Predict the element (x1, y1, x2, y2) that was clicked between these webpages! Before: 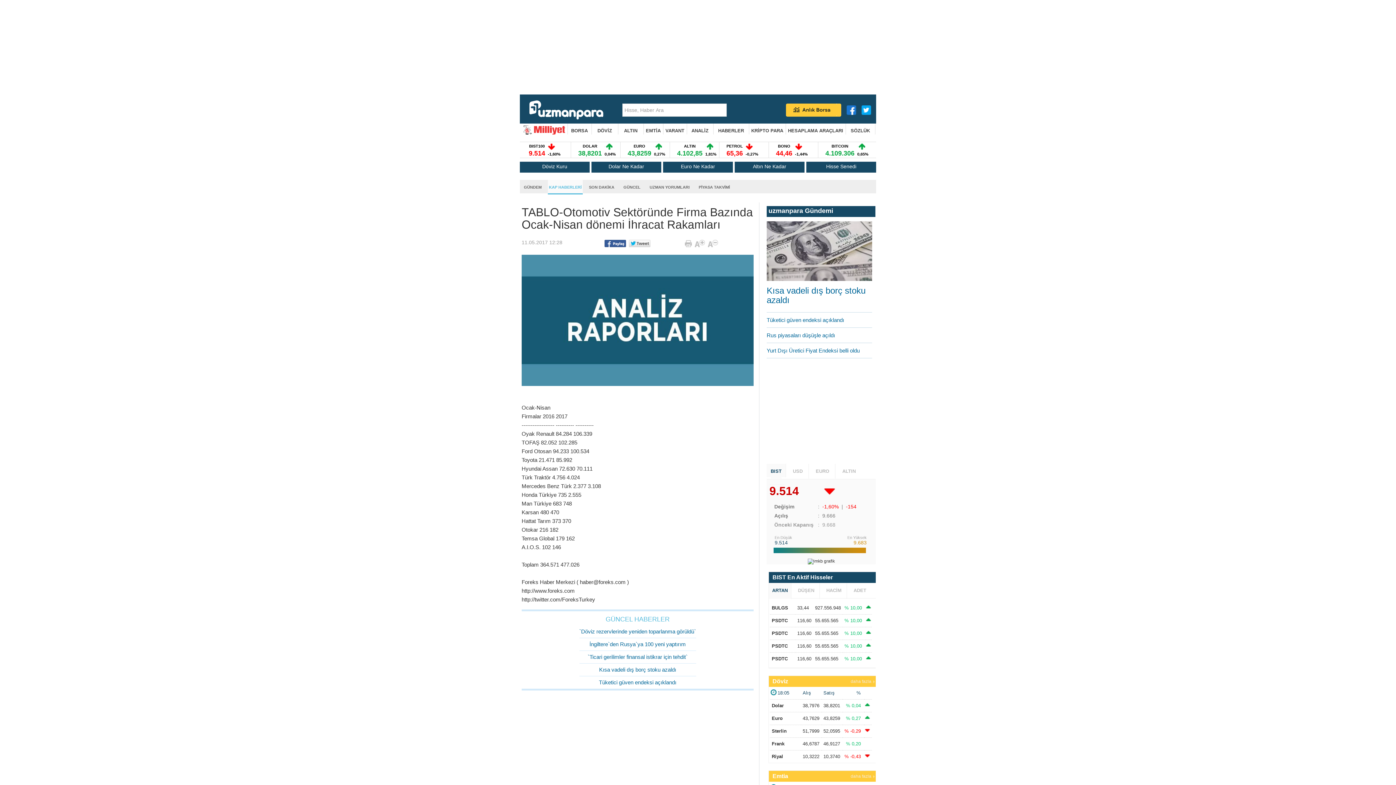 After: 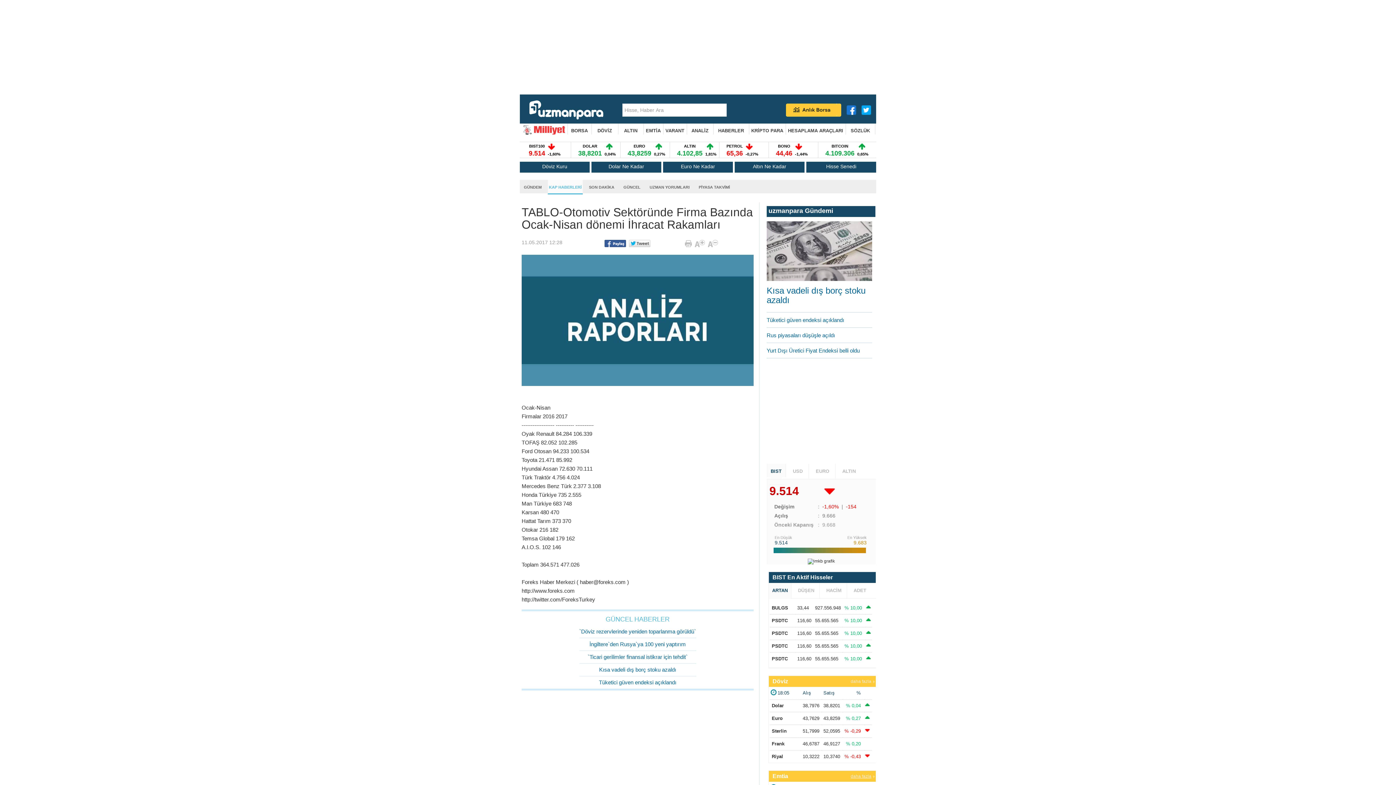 Action: bbox: (850, 771, 874, 782) label: daha fazla